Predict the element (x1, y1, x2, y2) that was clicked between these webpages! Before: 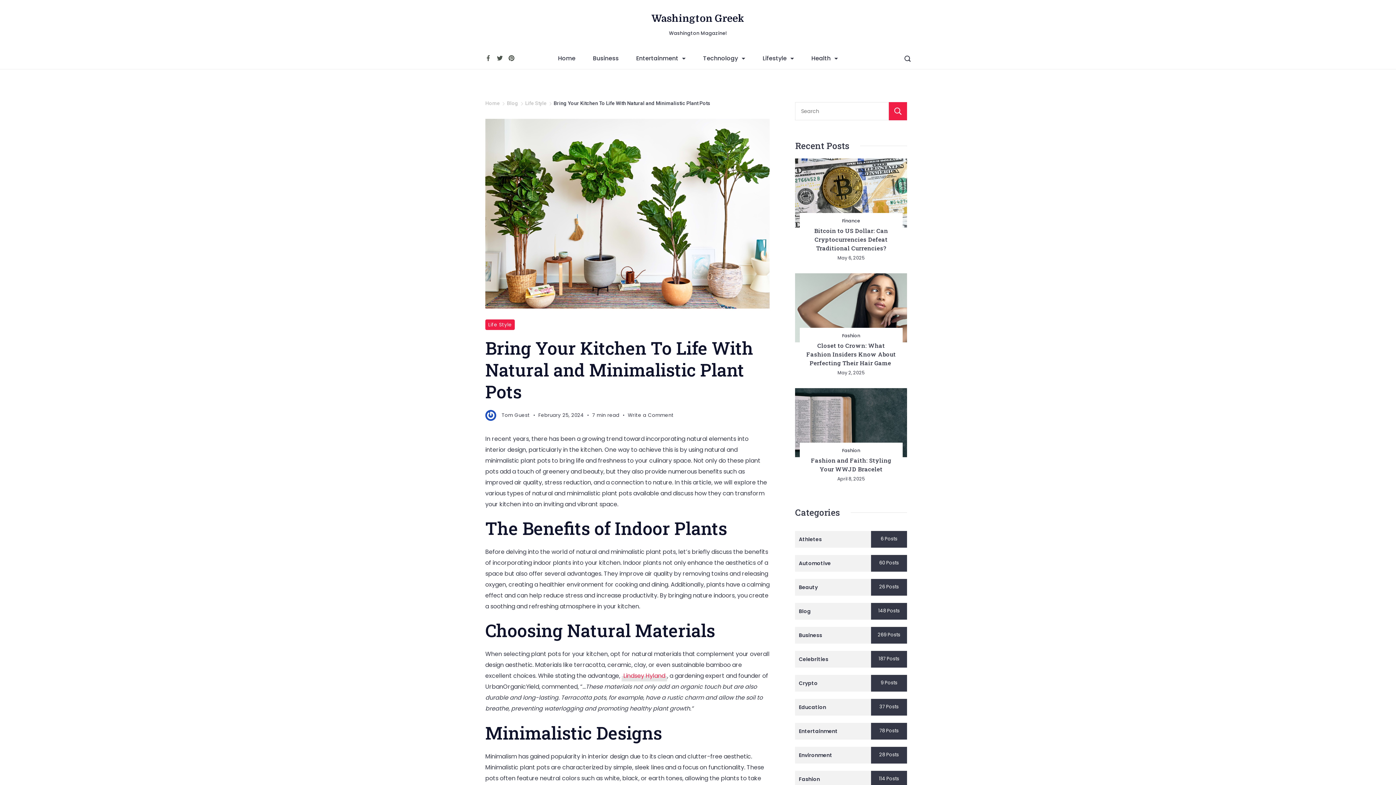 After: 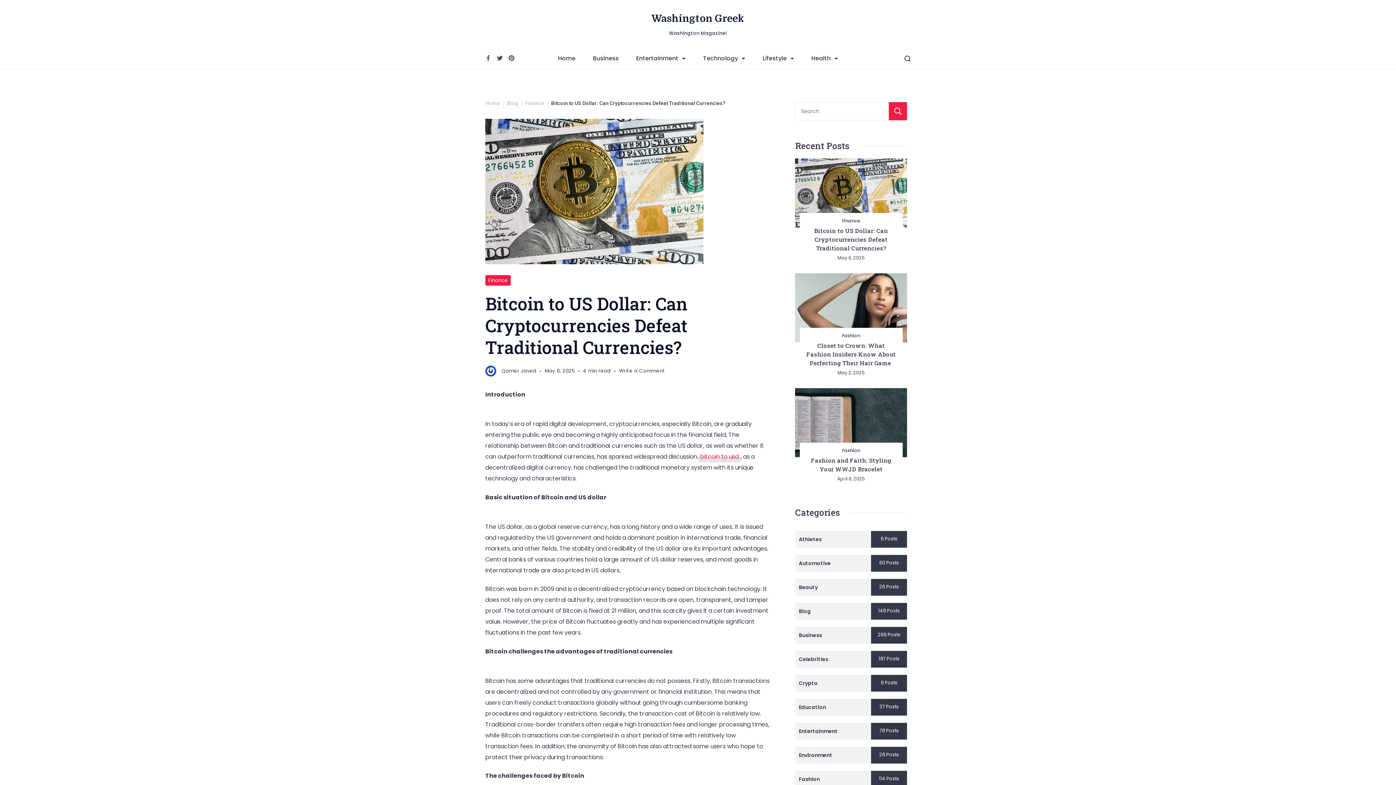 Action: bbox: (795, 158, 907, 227)